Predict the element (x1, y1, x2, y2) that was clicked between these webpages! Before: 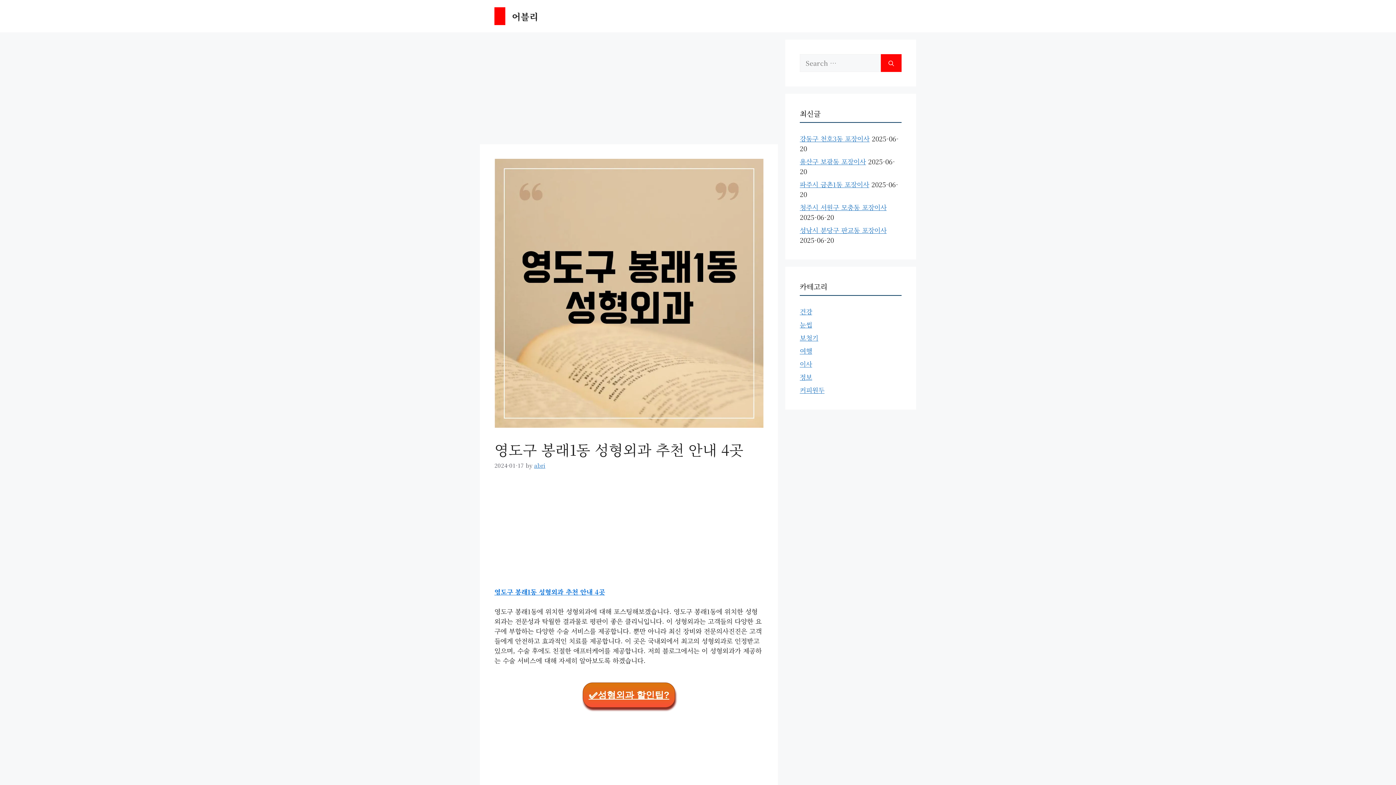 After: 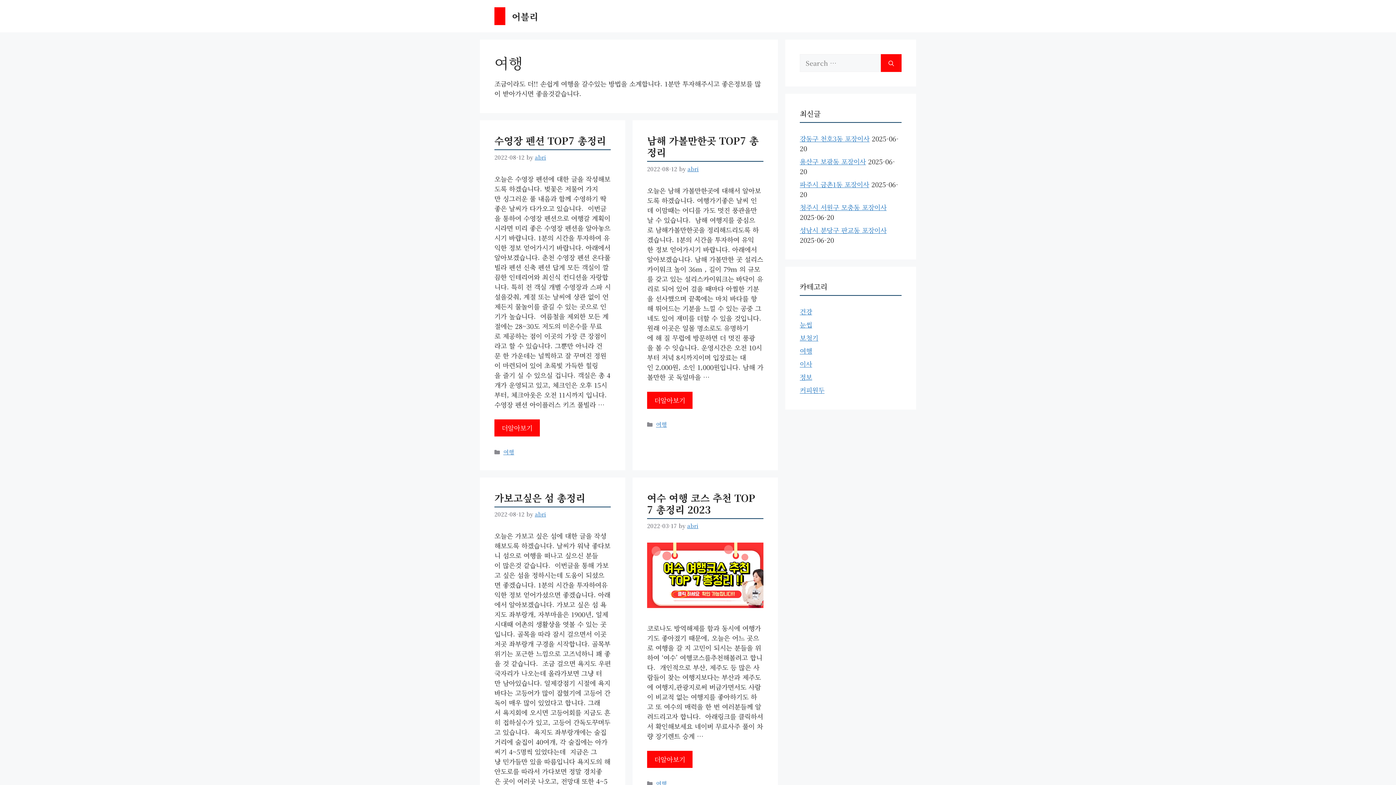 Action: bbox: (800, 346, 812, 355) label: 여행